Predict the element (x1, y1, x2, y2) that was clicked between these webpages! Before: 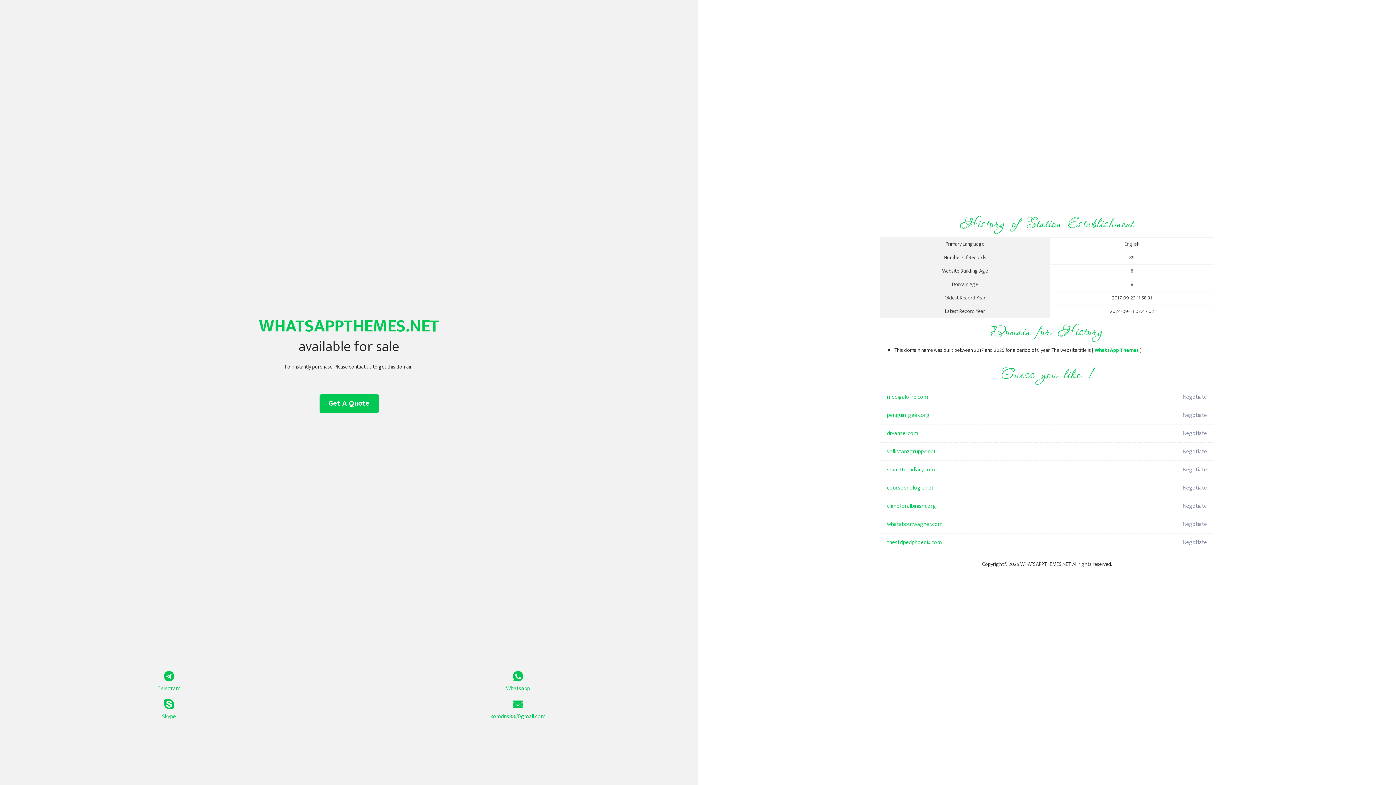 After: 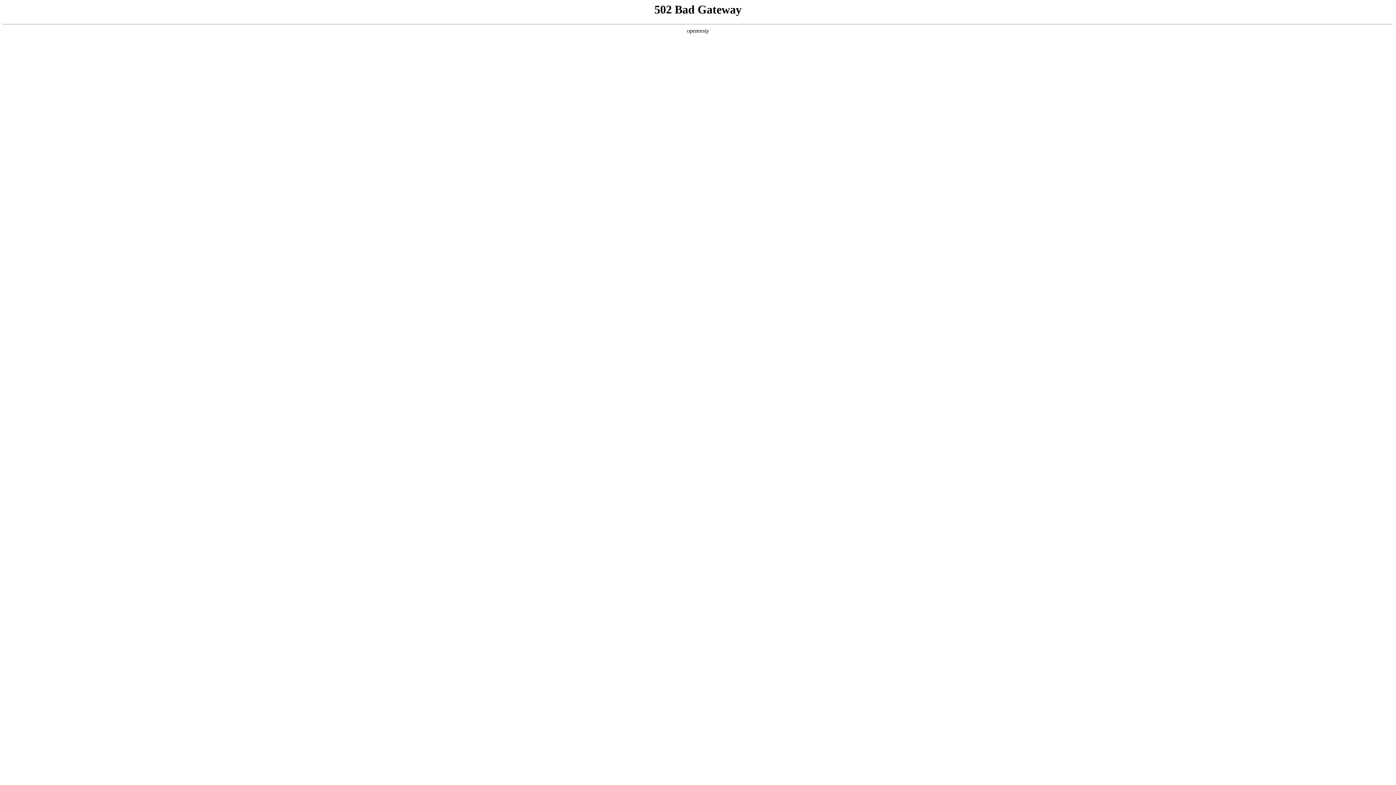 Action: label: volkstanzgruppe.net bbox: (887, 442, 1098, 461)